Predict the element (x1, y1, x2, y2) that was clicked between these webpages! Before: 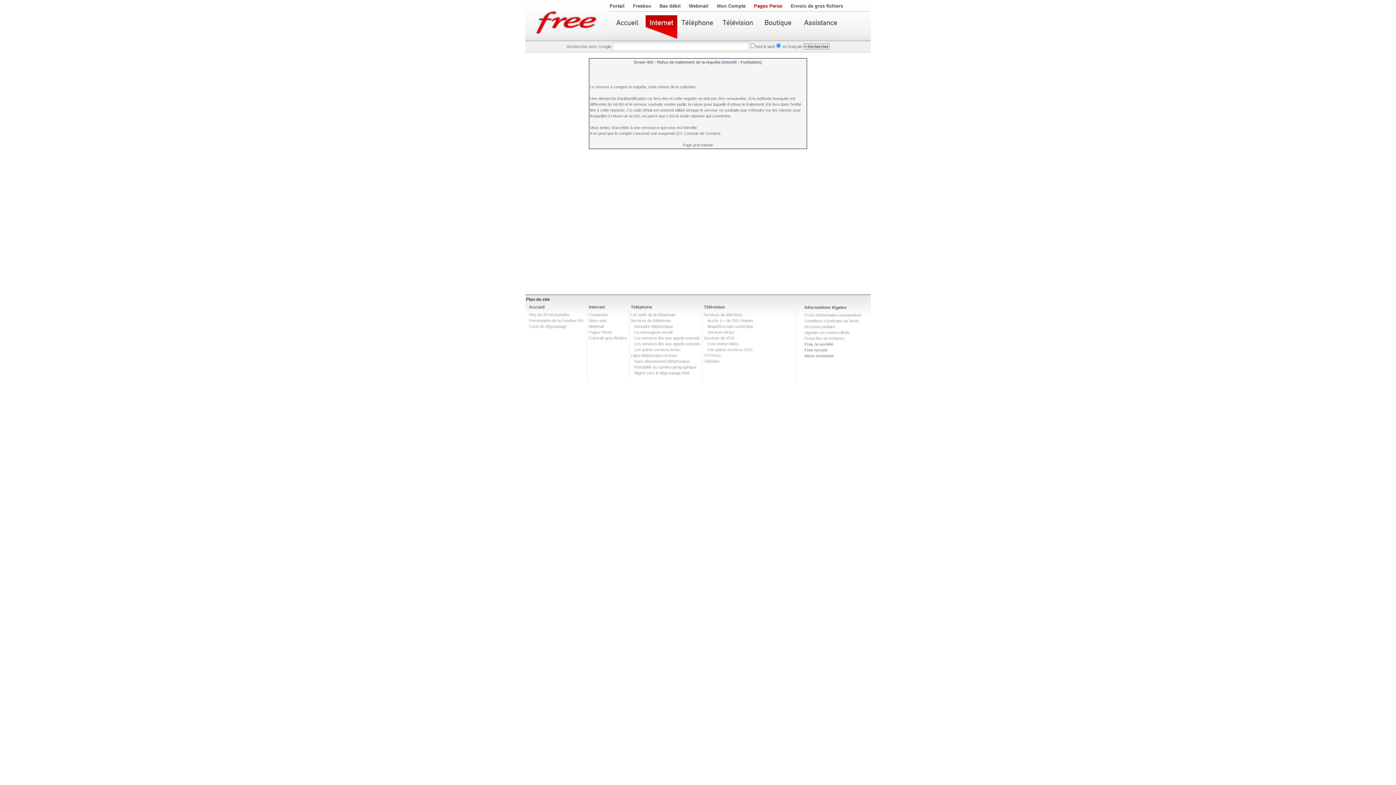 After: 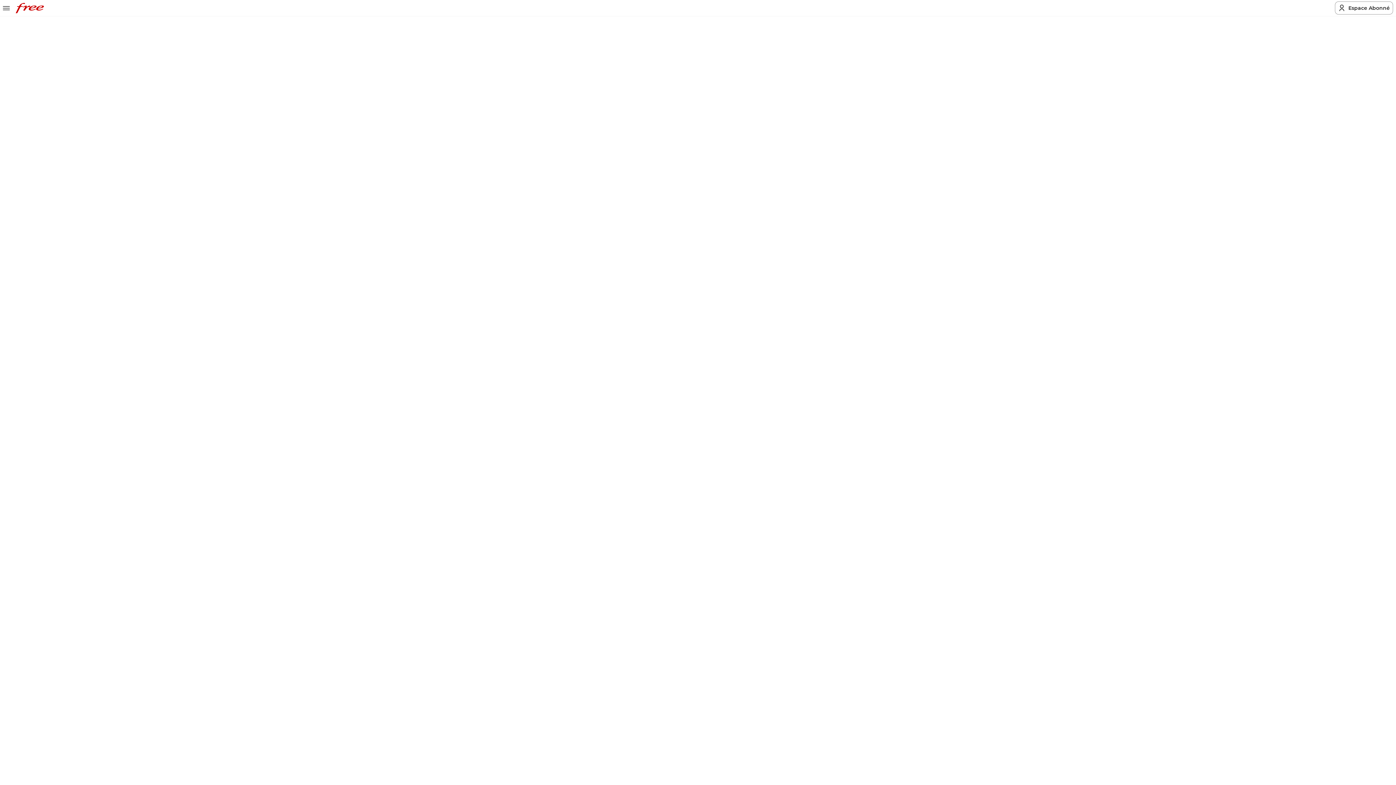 Action: bbox: (630, 353, 677, 357) label: Ligne téléphonique incluse